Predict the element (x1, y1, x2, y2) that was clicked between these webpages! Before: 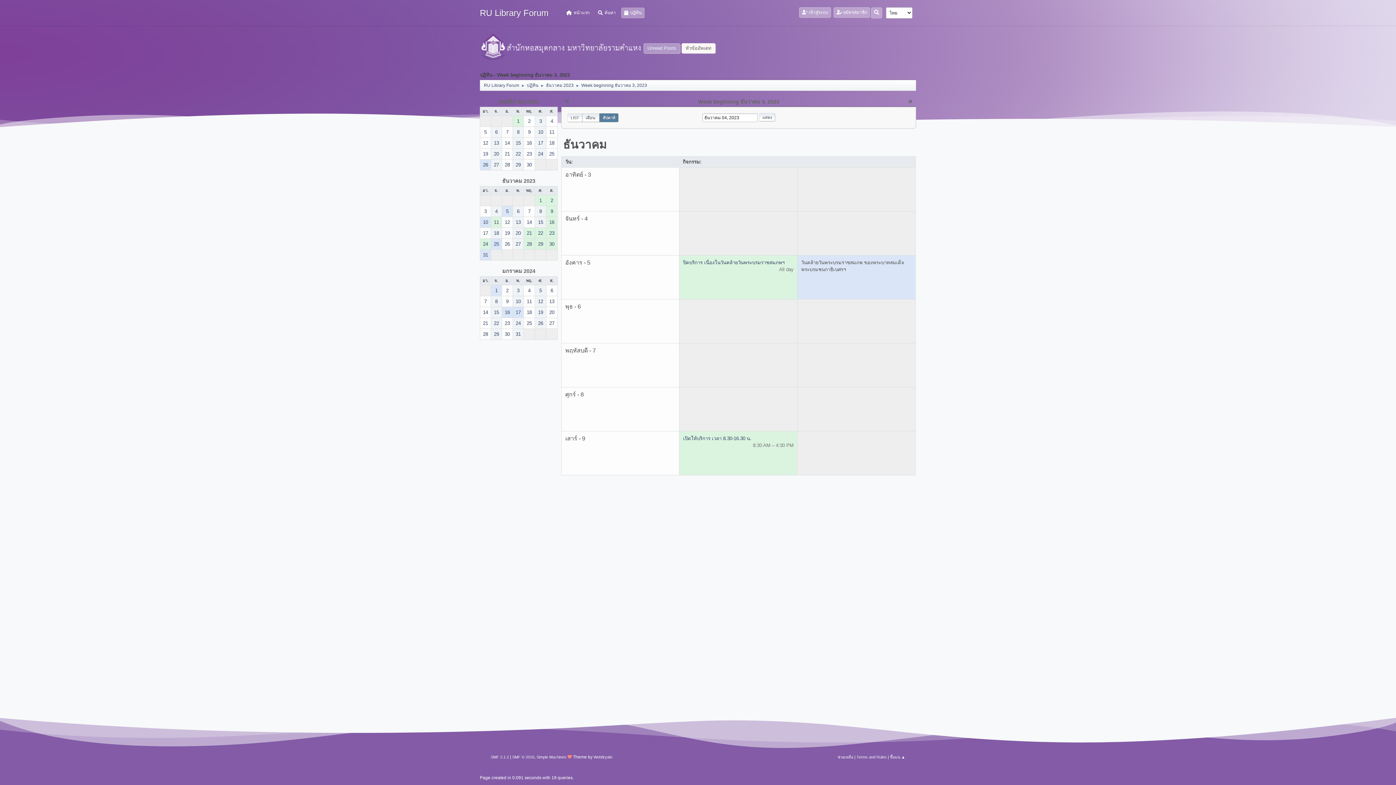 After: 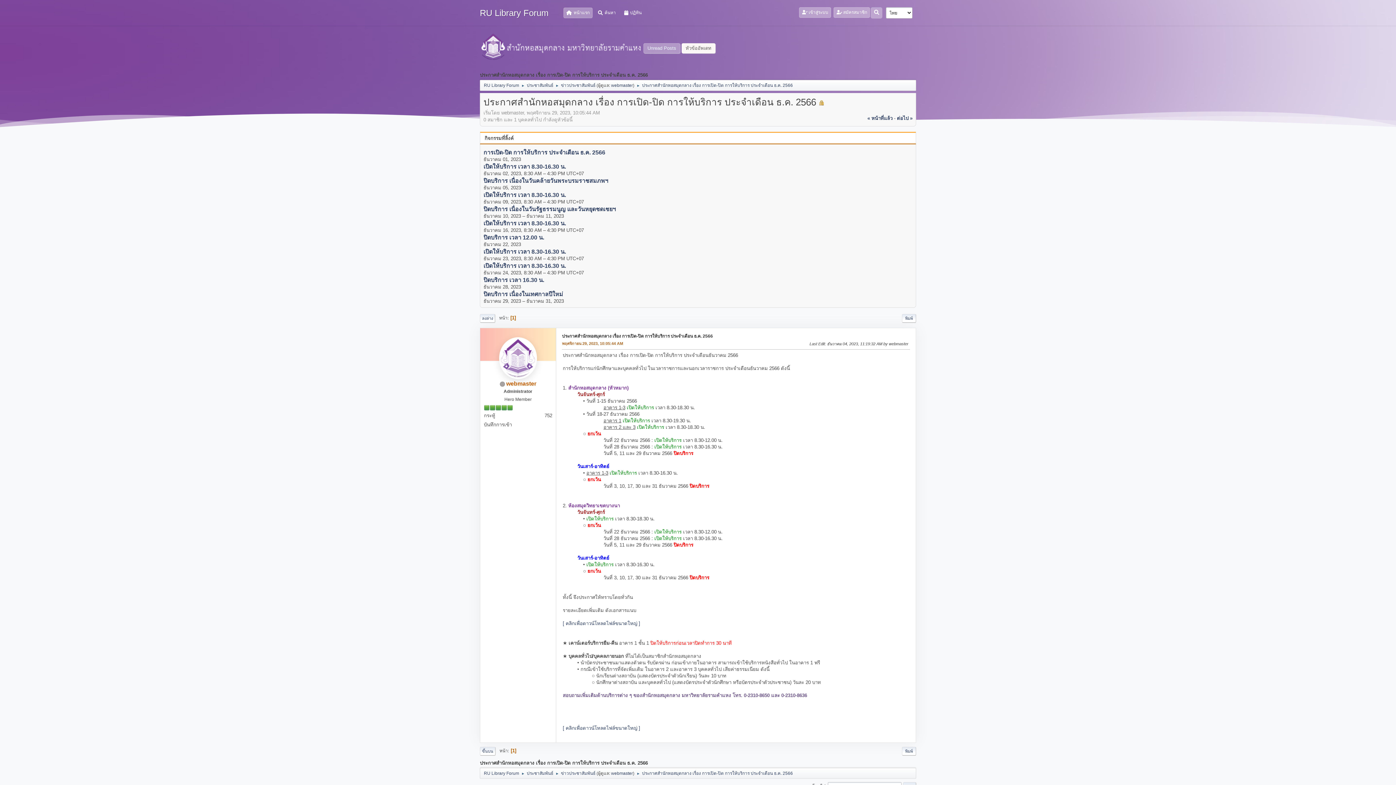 Action: label: เปิดให้บริการ เวลา 8.30-16.30 น. bbox: (683, 435, 751, 441)